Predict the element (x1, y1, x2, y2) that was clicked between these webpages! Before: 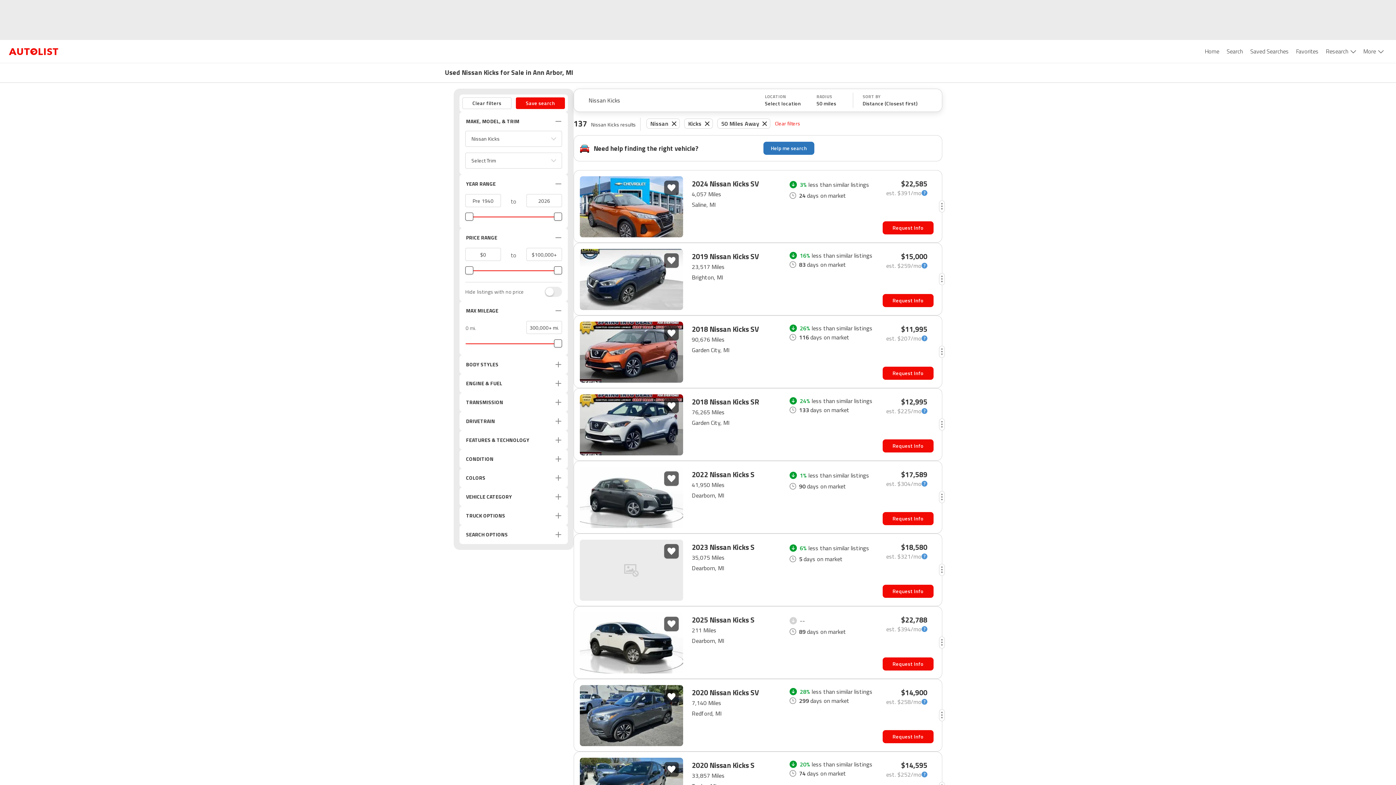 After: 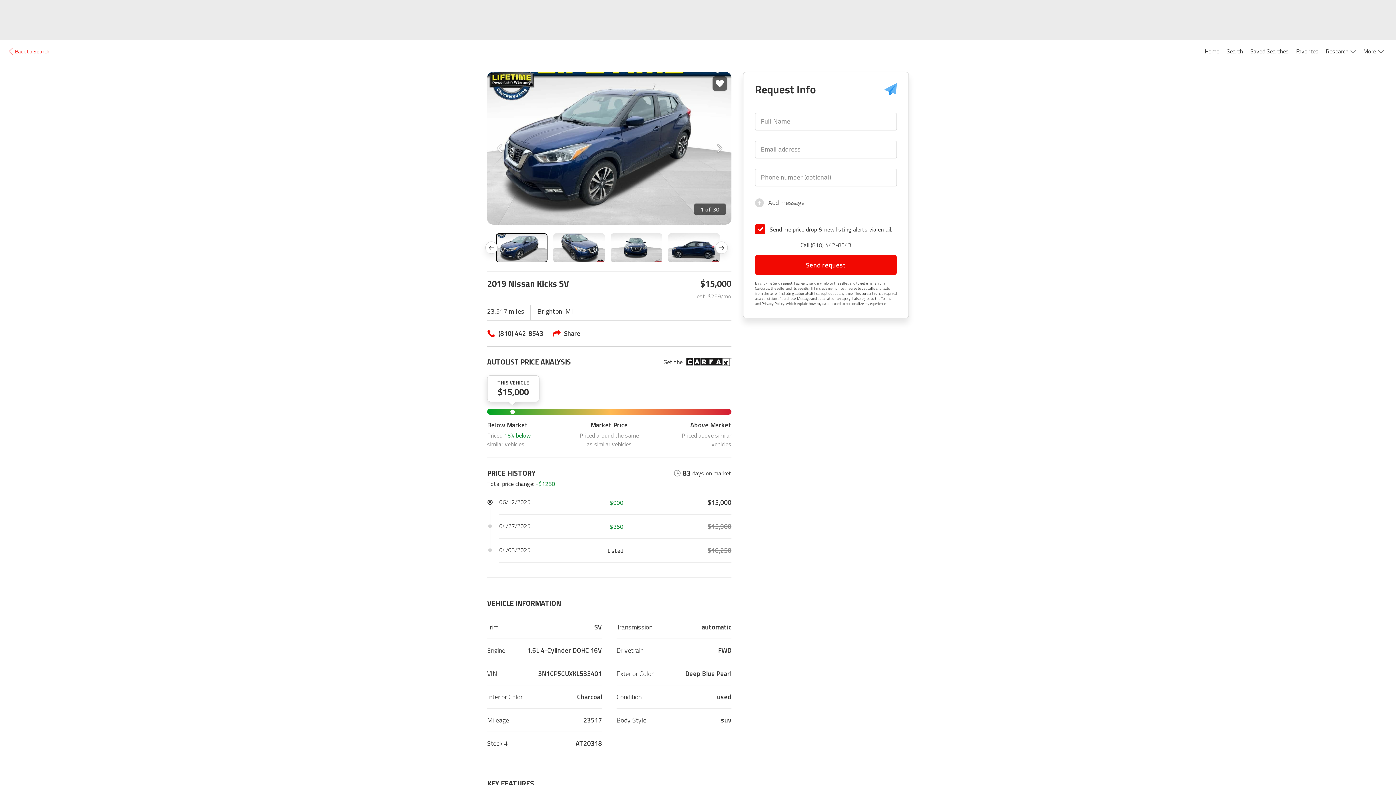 Action: bbox: (573, 242, 942, 315) label: 2019 Nissan Kicks SV
23,517 Miles
Brighton, MI
16% less than similar listings
83
days on market
$15,000
est. $259/mo
Request Info